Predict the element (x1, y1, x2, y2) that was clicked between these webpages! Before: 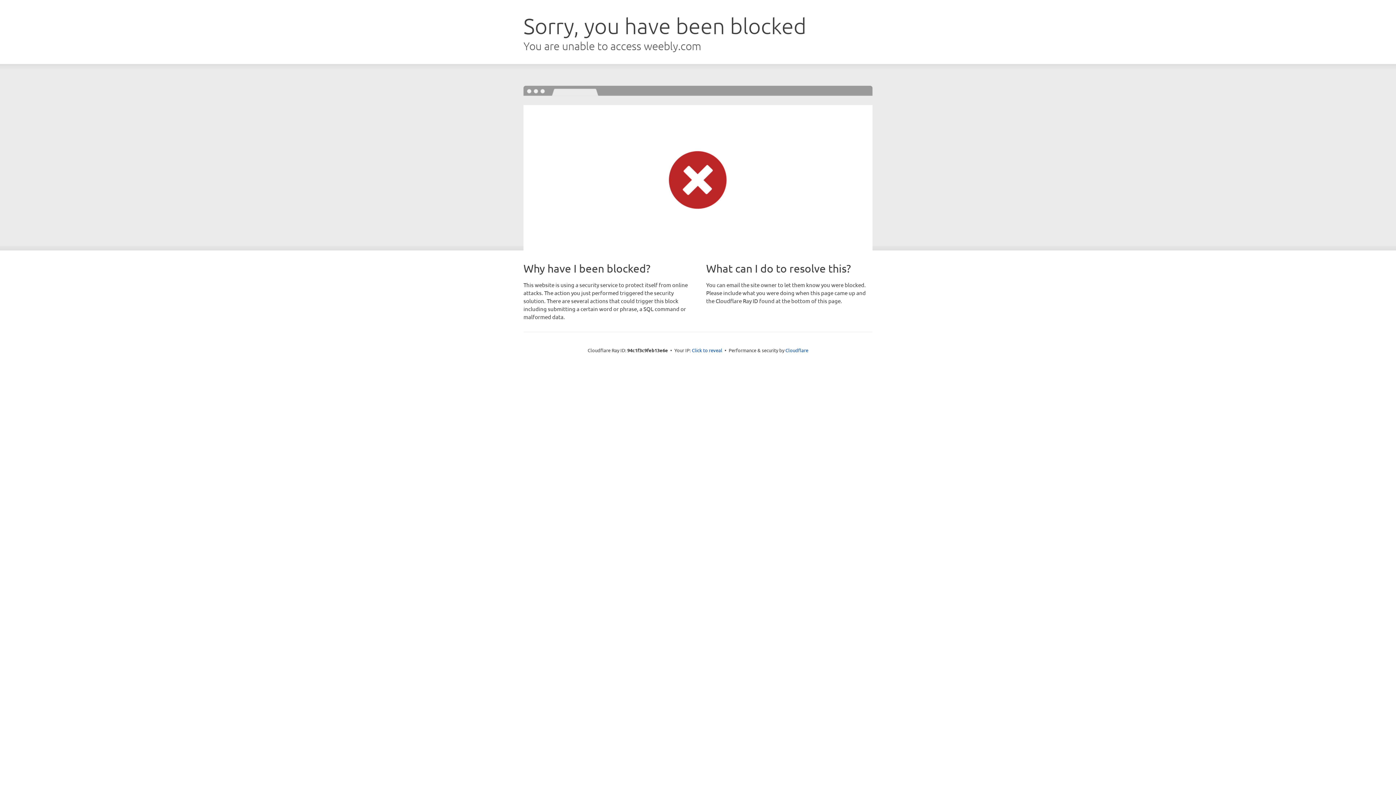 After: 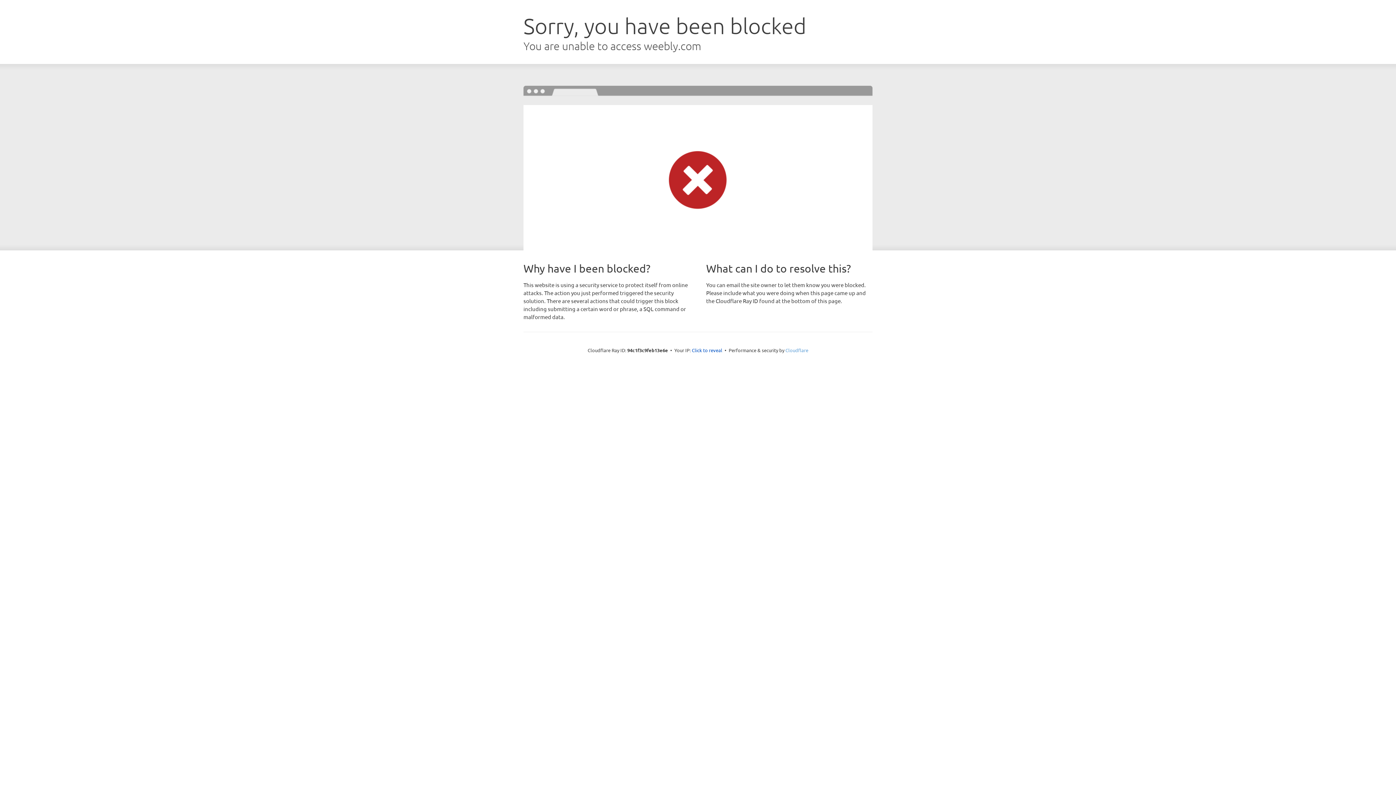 Action: bbox: (785, 347, 808, 353) label: Cloudflare